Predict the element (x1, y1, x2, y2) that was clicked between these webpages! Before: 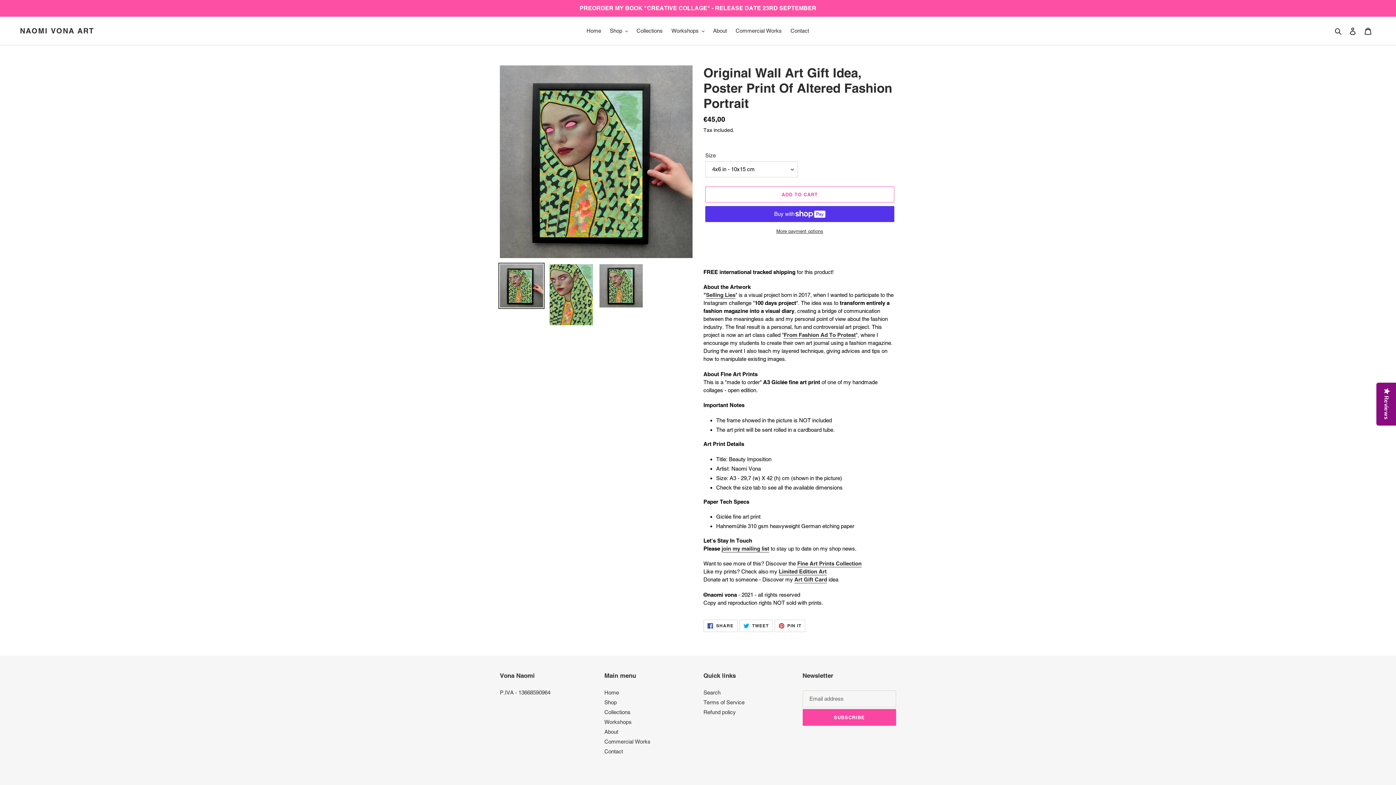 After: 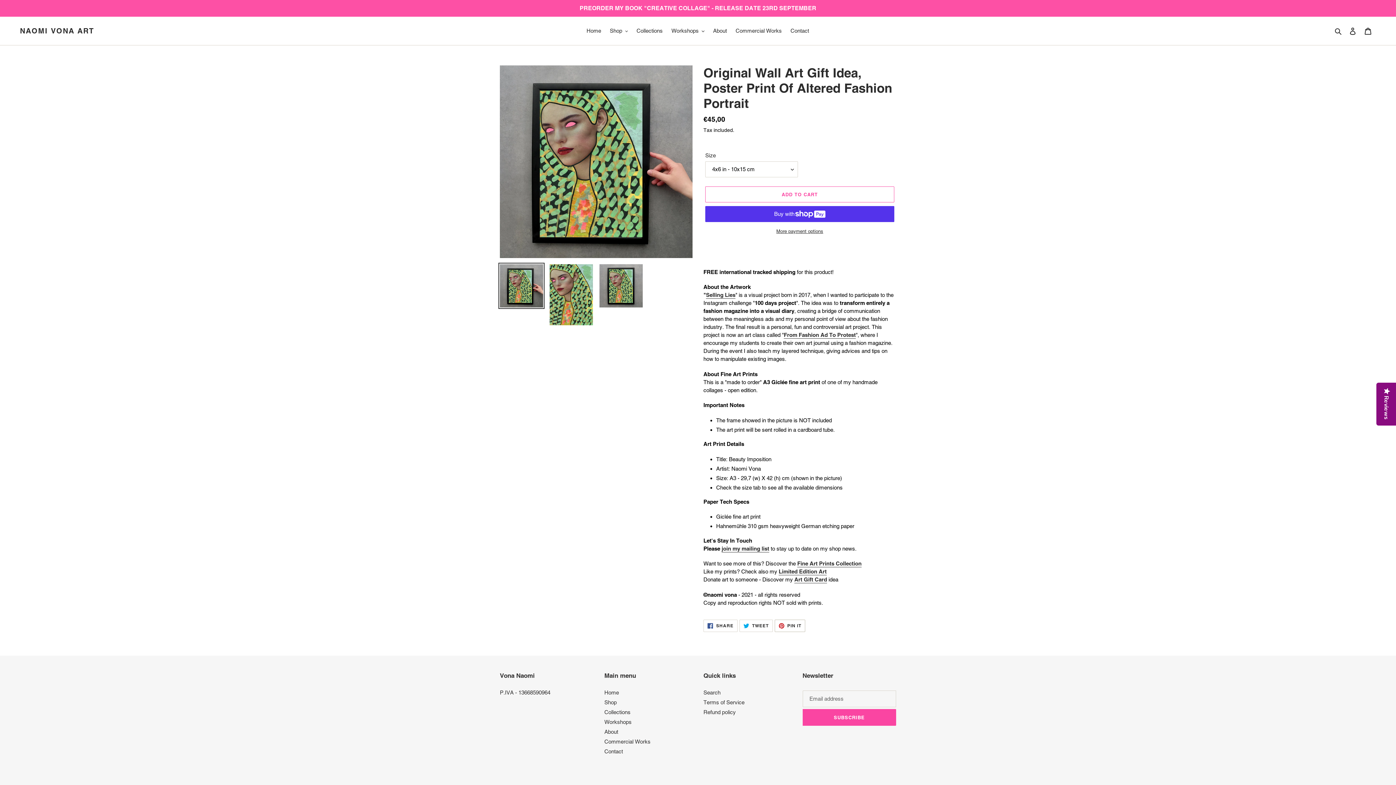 Action: bbox: (774, 619, 805, 632) label:  PIN IT
PIN ON PINTEREST